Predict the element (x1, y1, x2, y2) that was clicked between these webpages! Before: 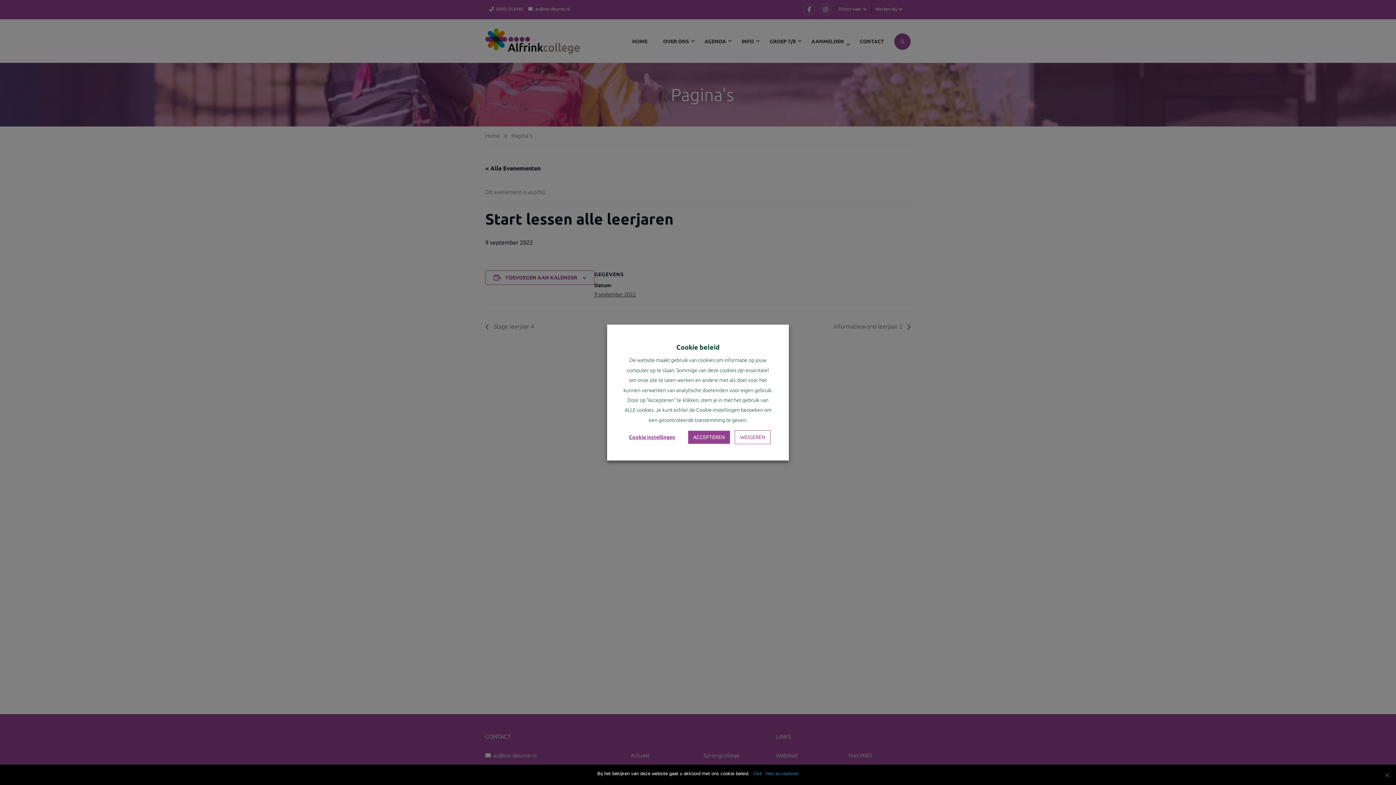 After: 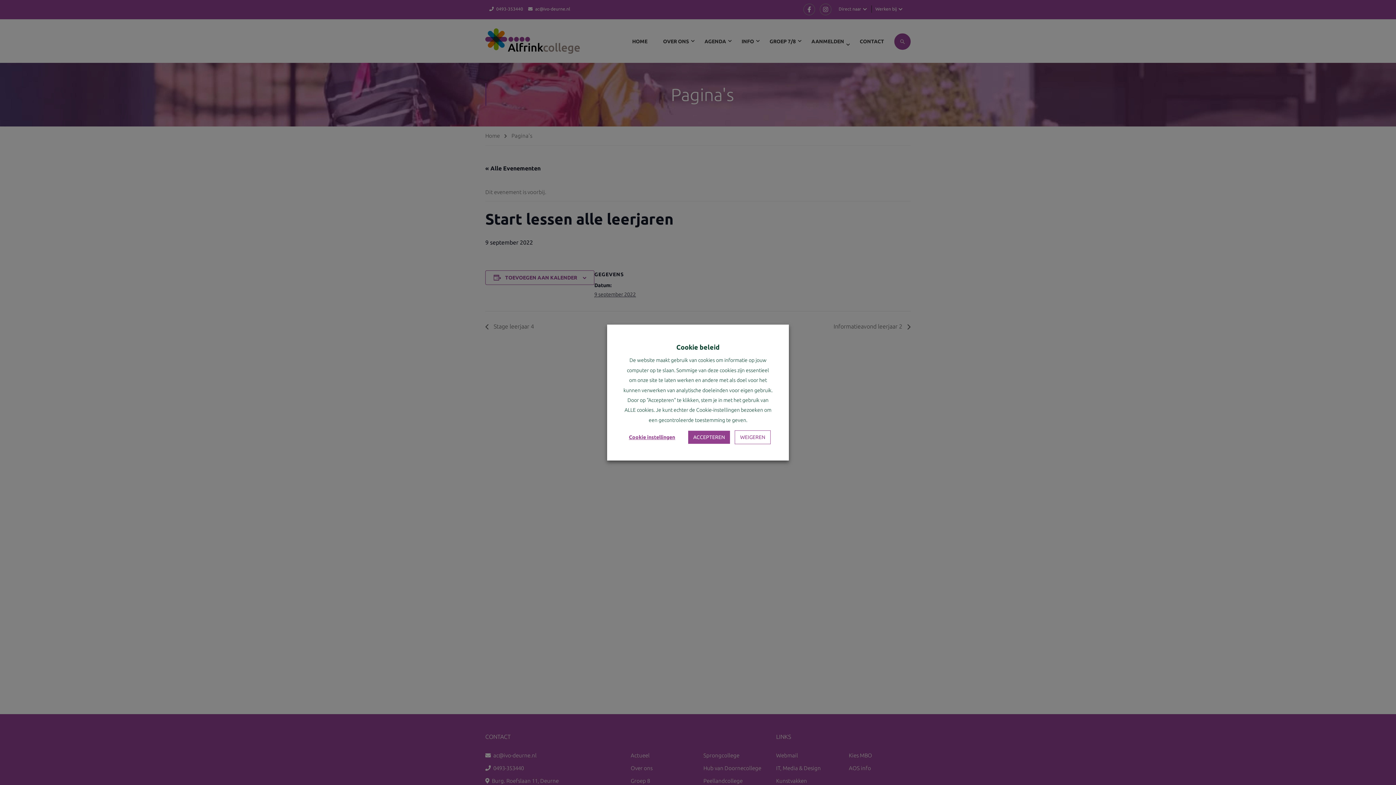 Action: label: Niet accepteren bbox: (765, 770, 798, 777)